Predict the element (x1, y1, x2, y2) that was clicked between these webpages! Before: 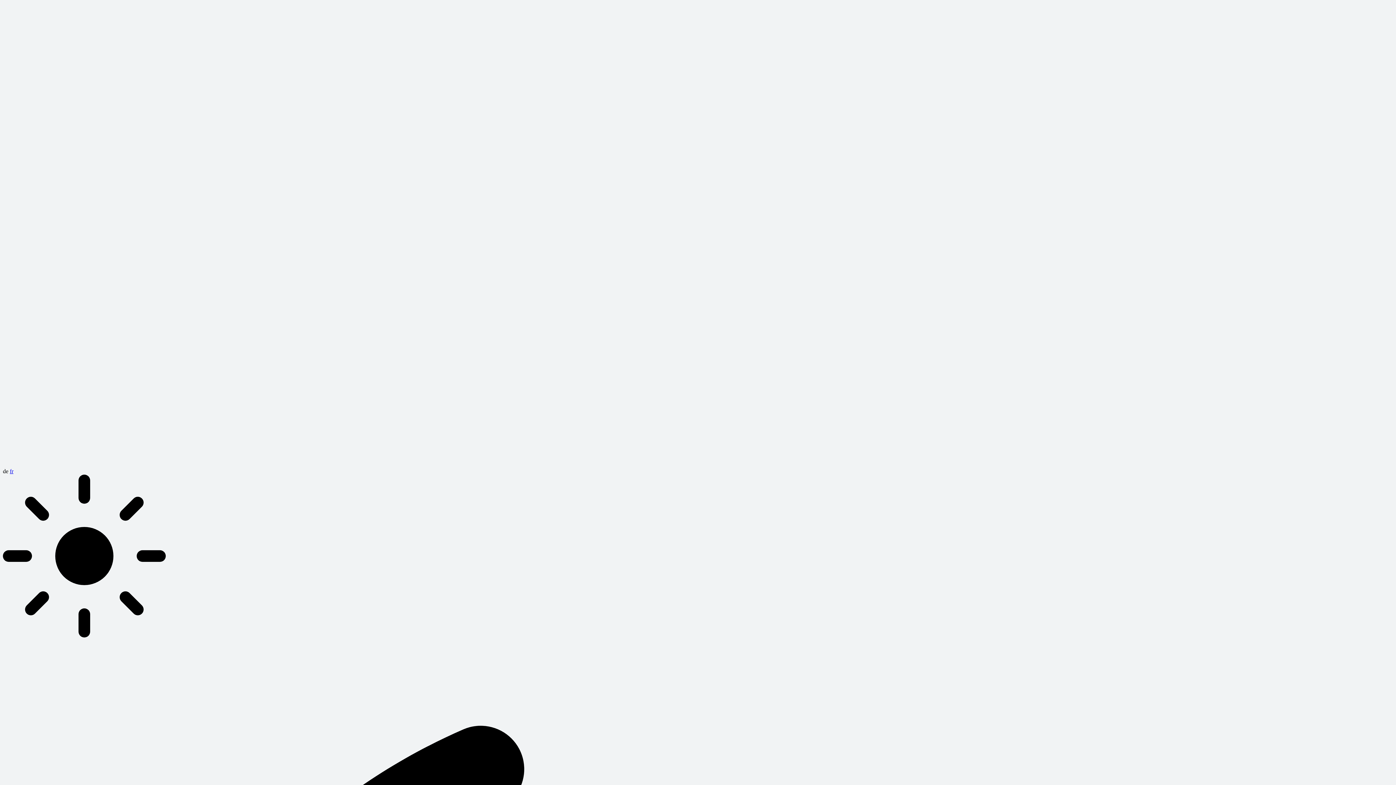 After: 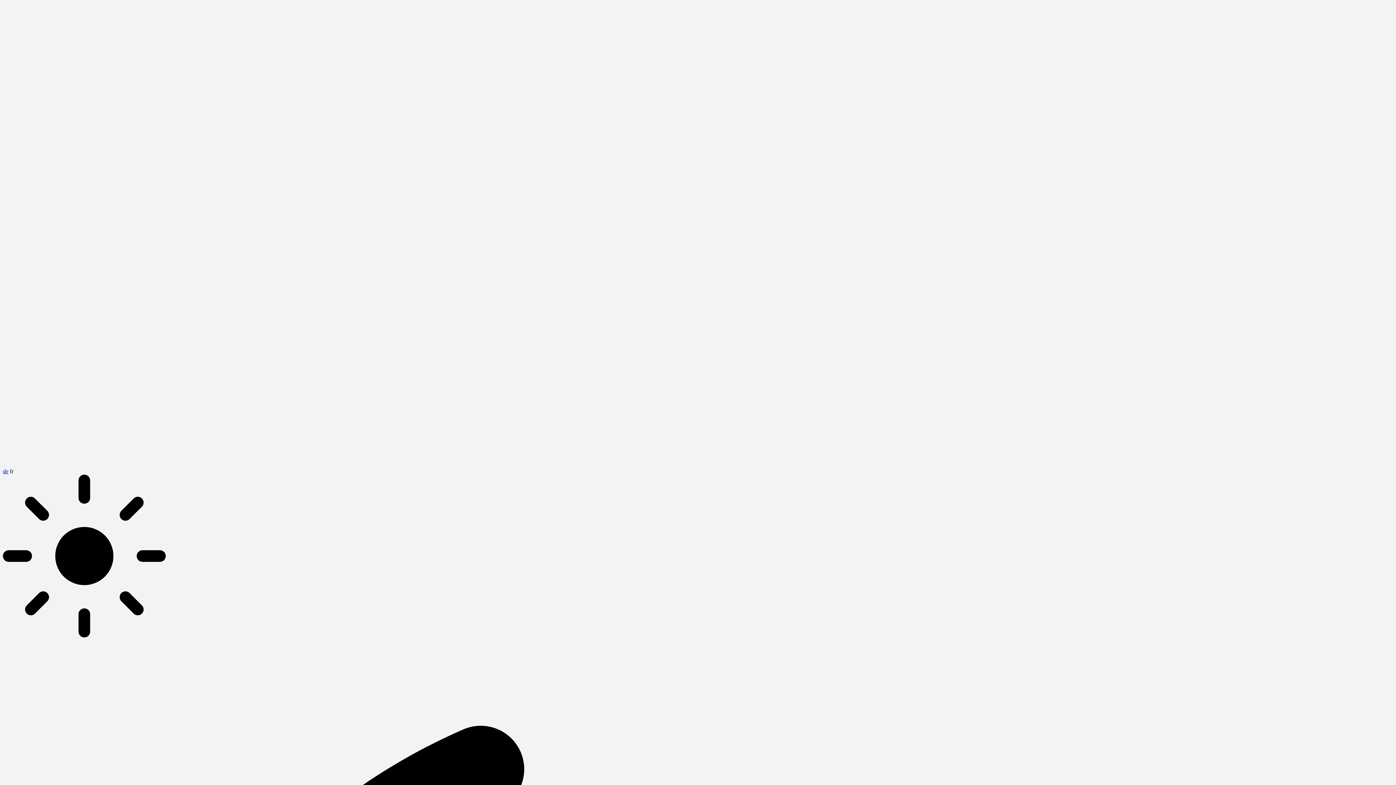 Action: bbox: (9, 468, 13, 474) label: fr